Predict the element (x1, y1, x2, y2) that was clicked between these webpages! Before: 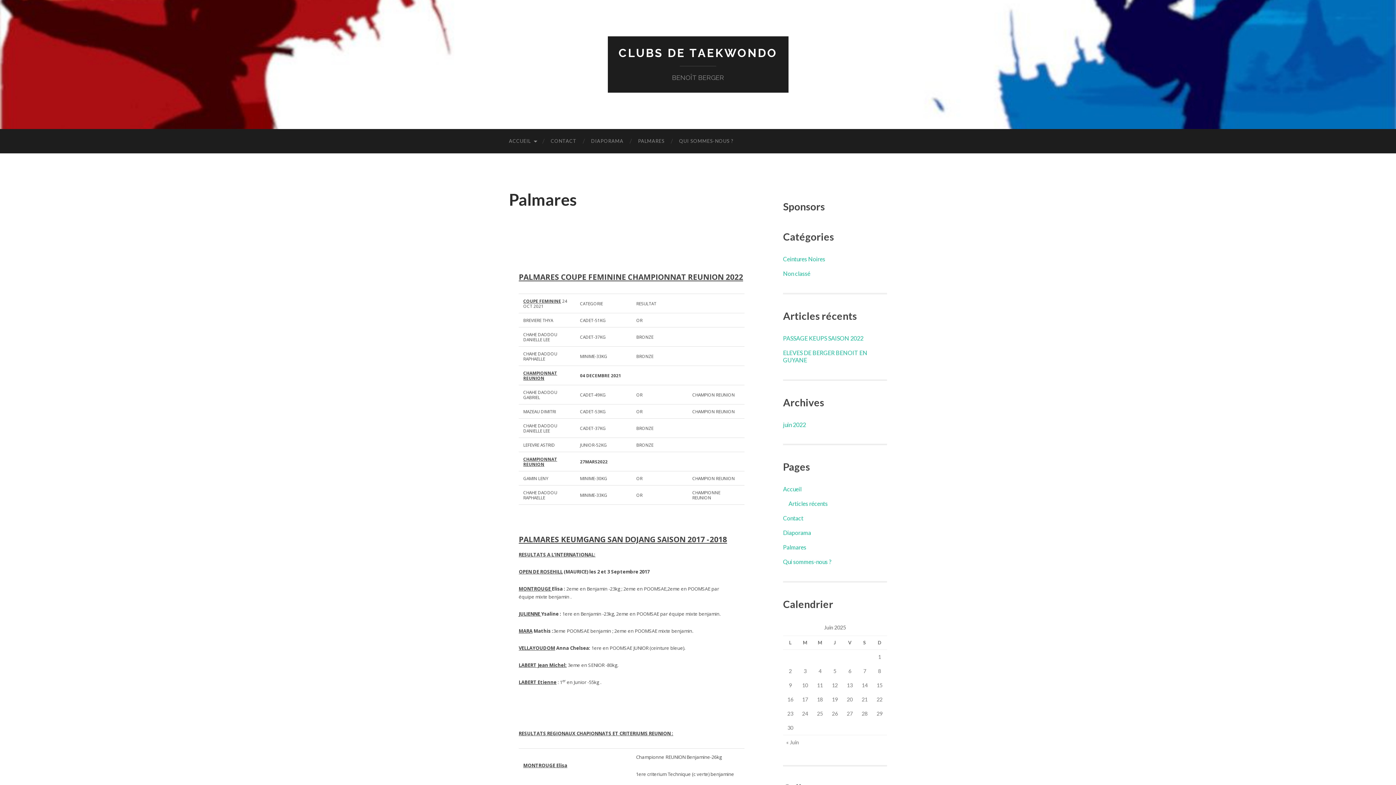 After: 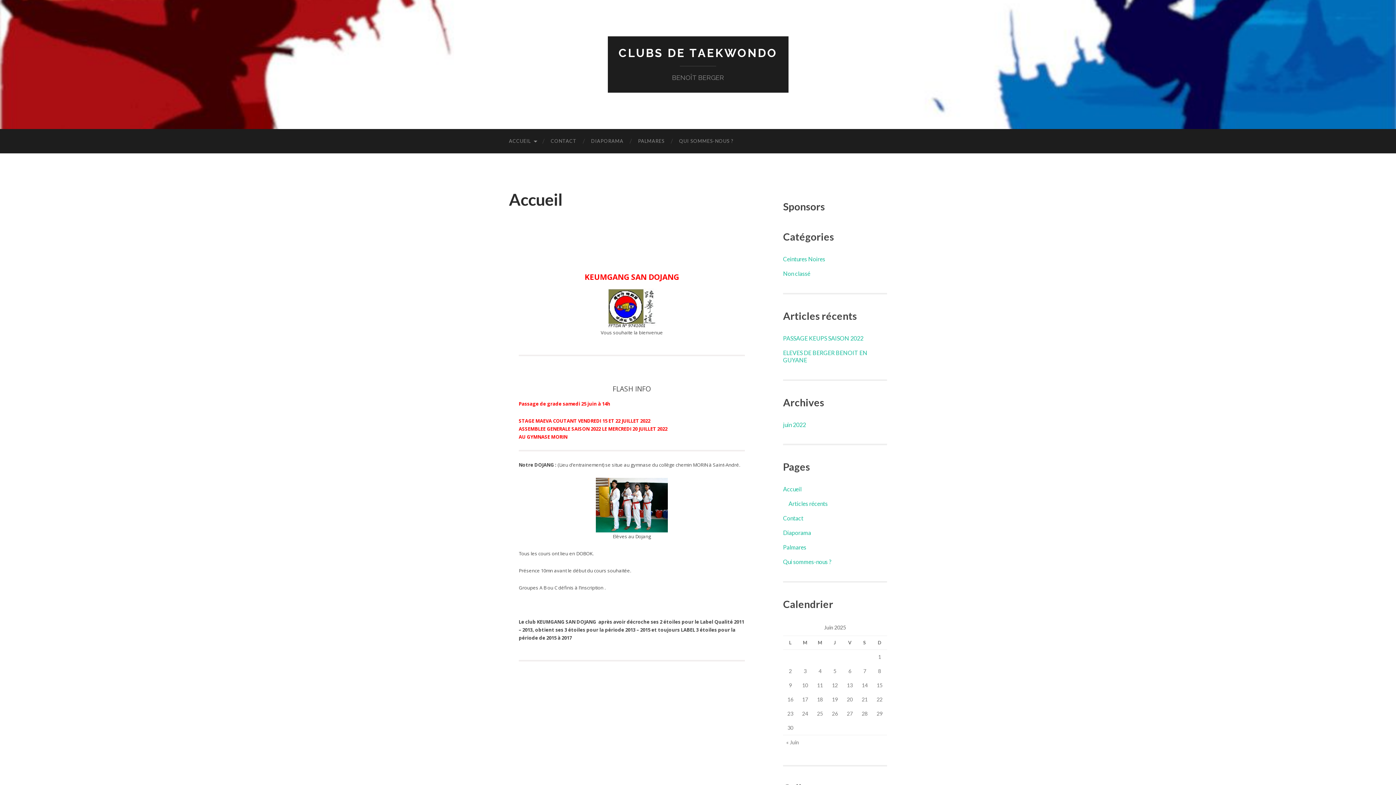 Action: label: ACCUEIL bbox: (501, 129, 543, 153)